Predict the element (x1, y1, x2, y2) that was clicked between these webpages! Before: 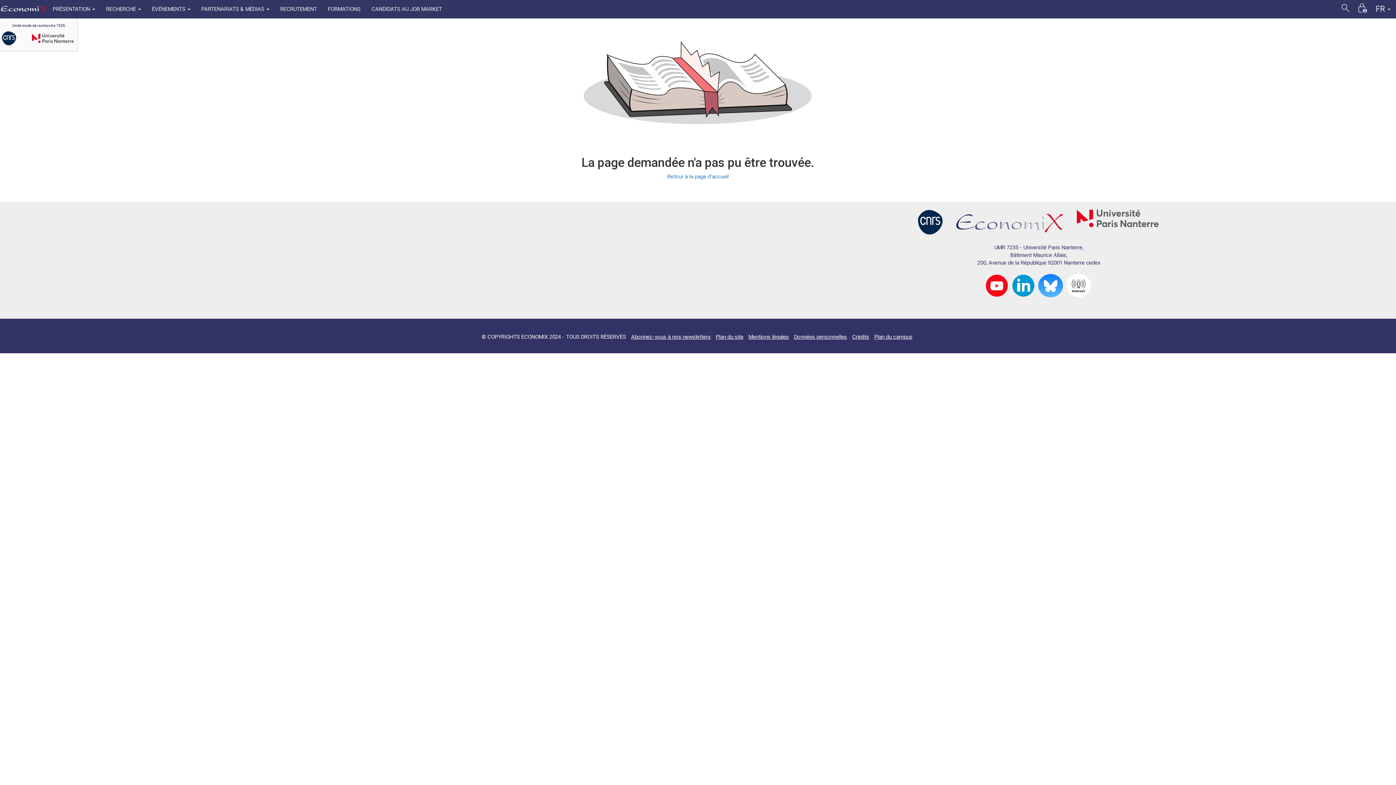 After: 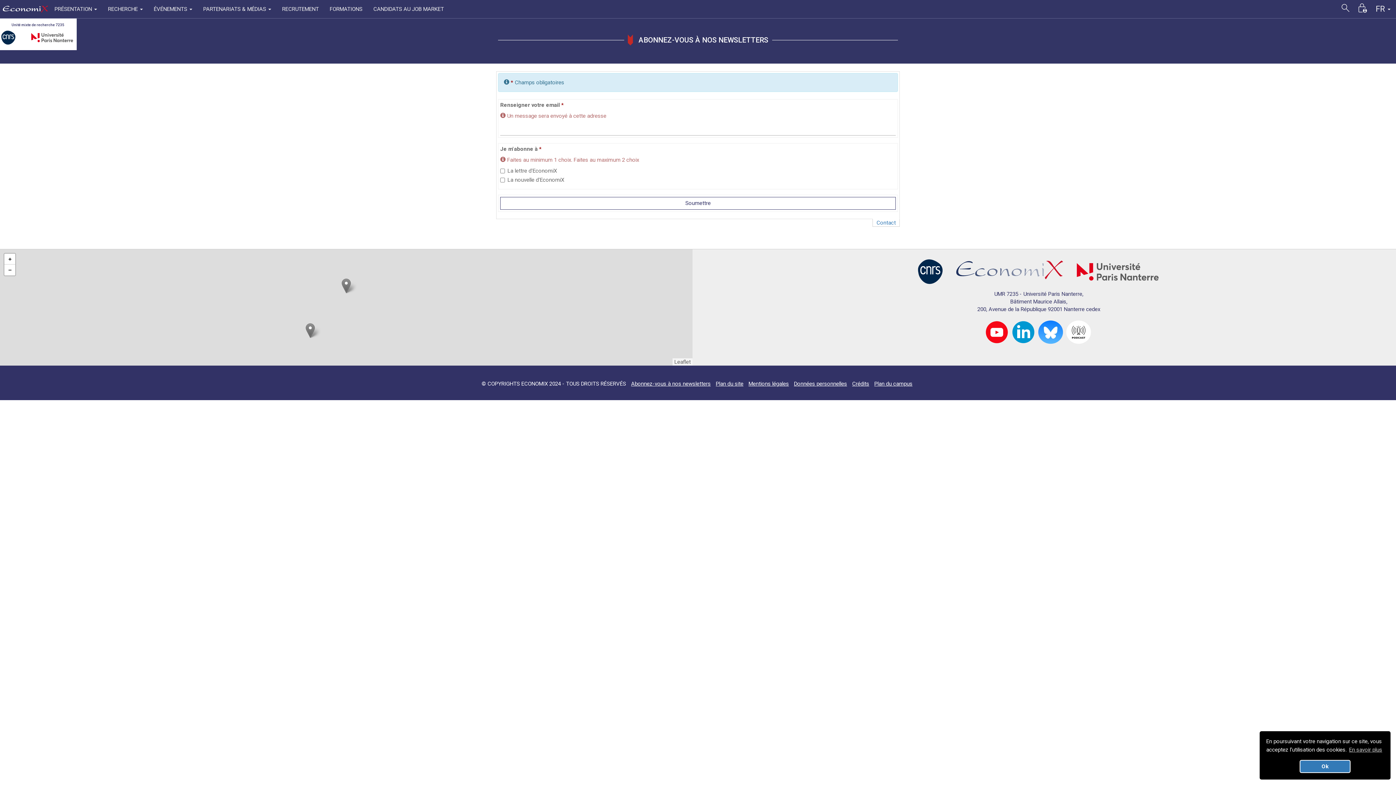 Action: label: Abonnez-vous à nos newsletters bbox: (631, 333, 710, 340)